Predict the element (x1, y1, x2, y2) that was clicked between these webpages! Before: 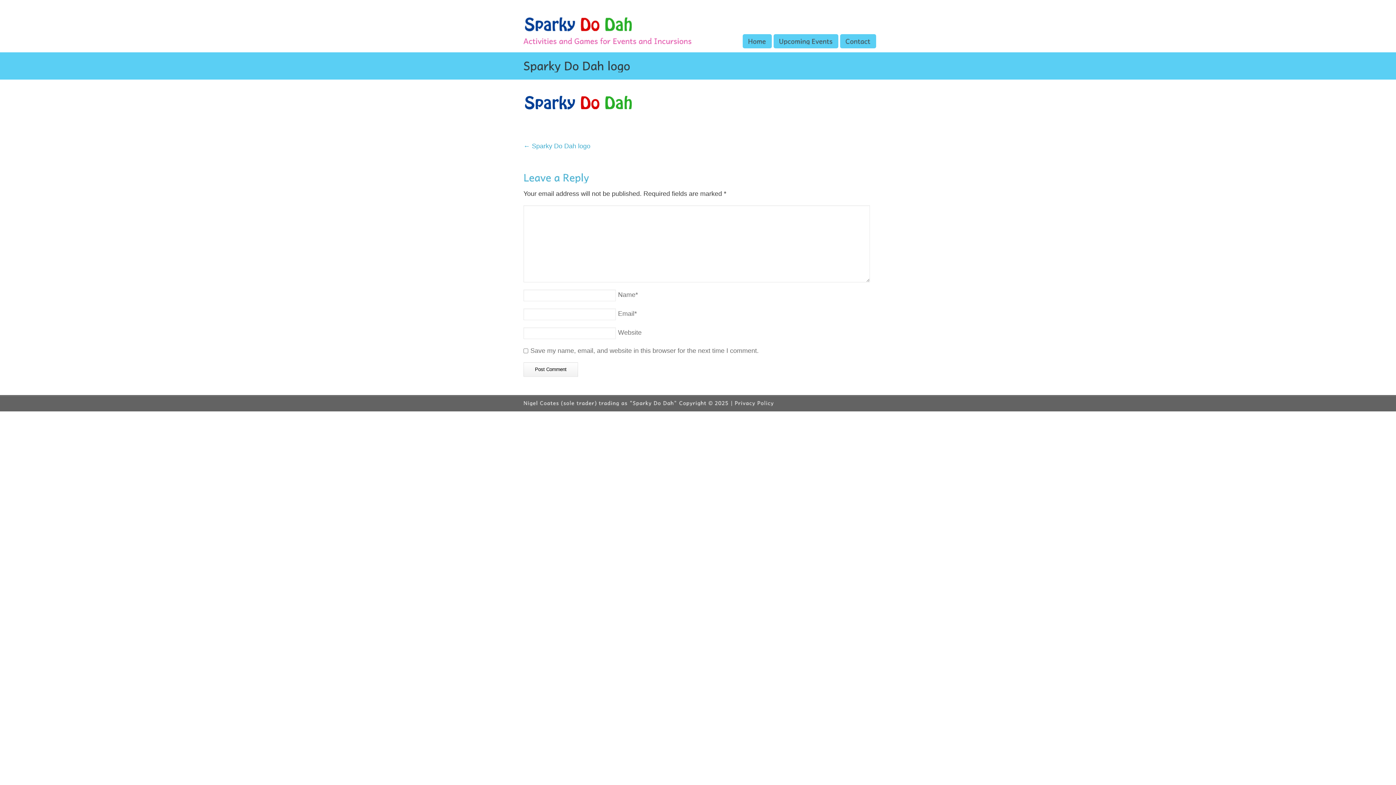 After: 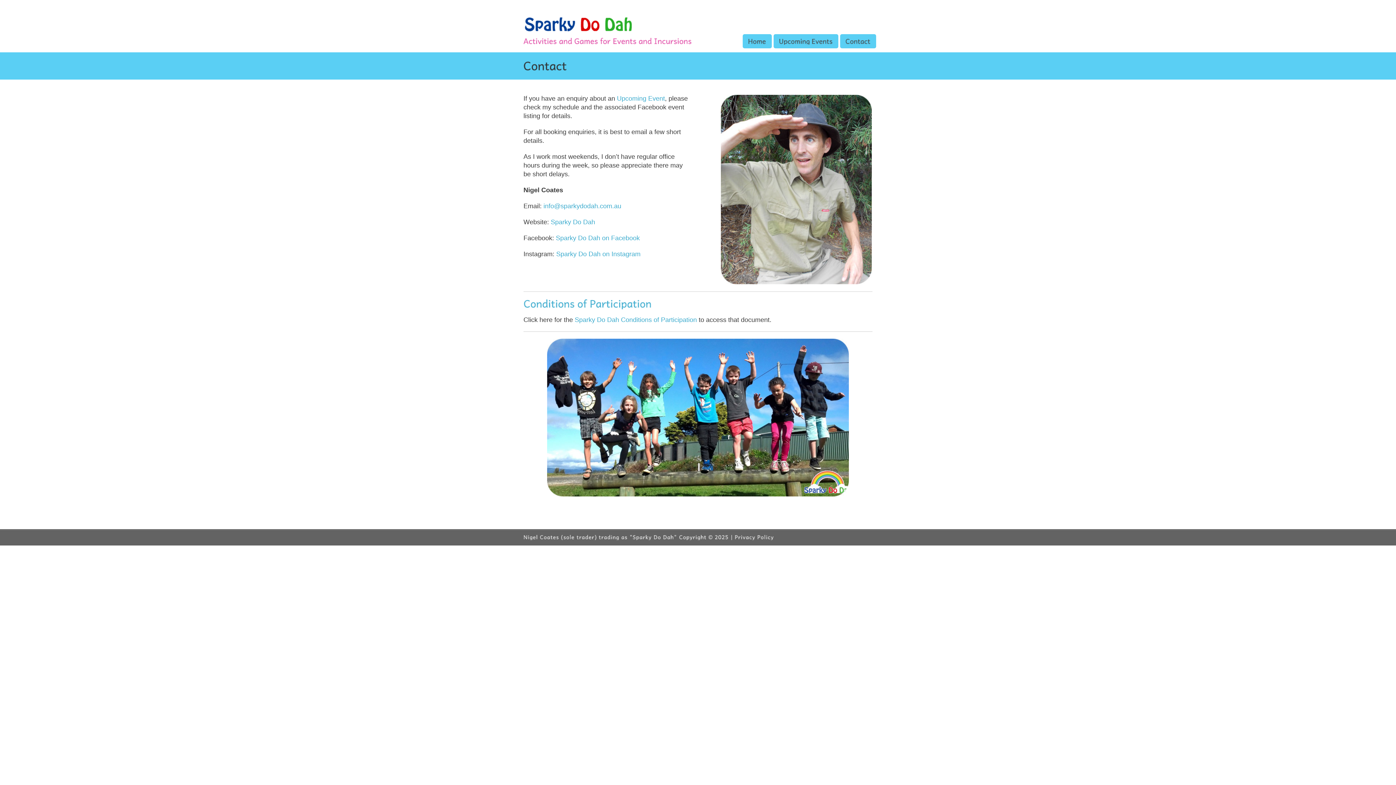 Action: label: Contact bbox: (840, 34, 876, 48)